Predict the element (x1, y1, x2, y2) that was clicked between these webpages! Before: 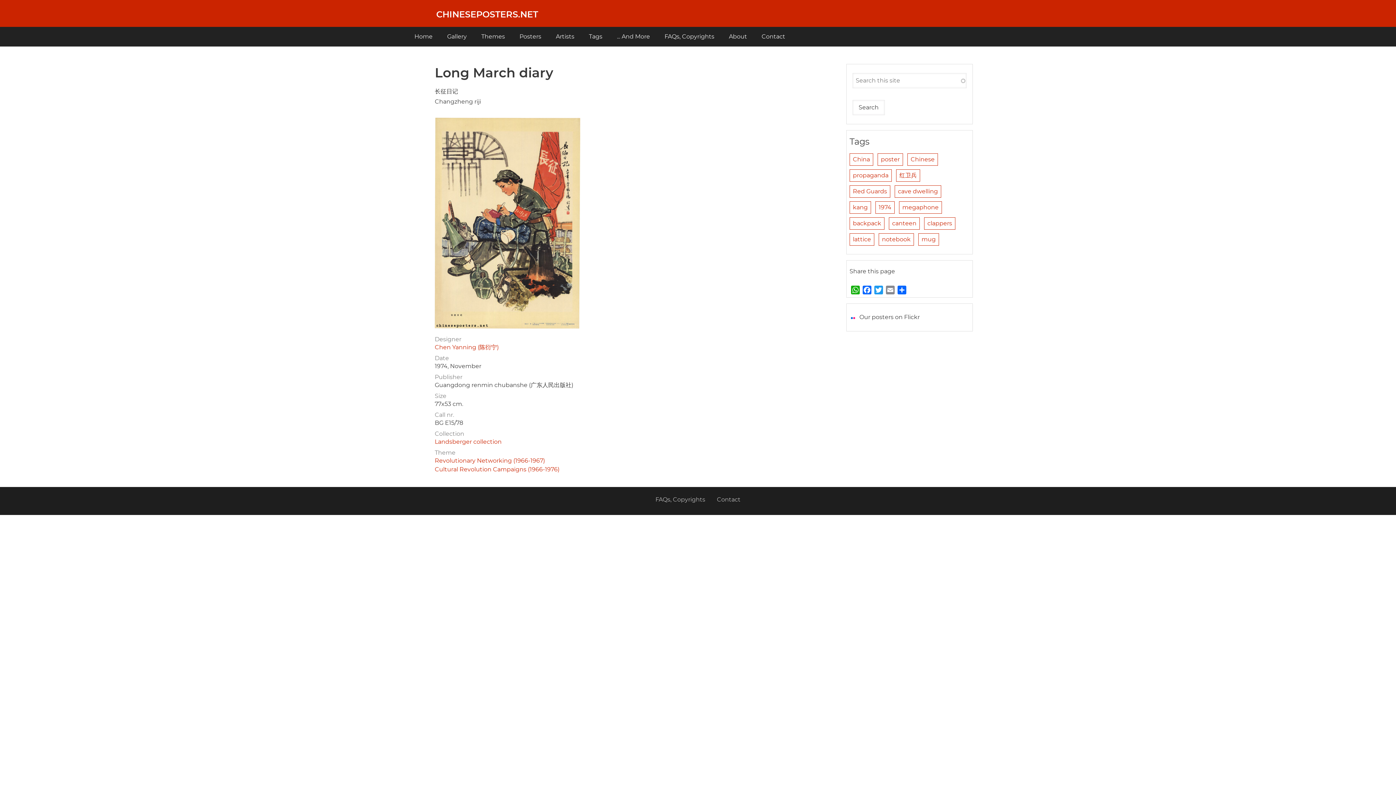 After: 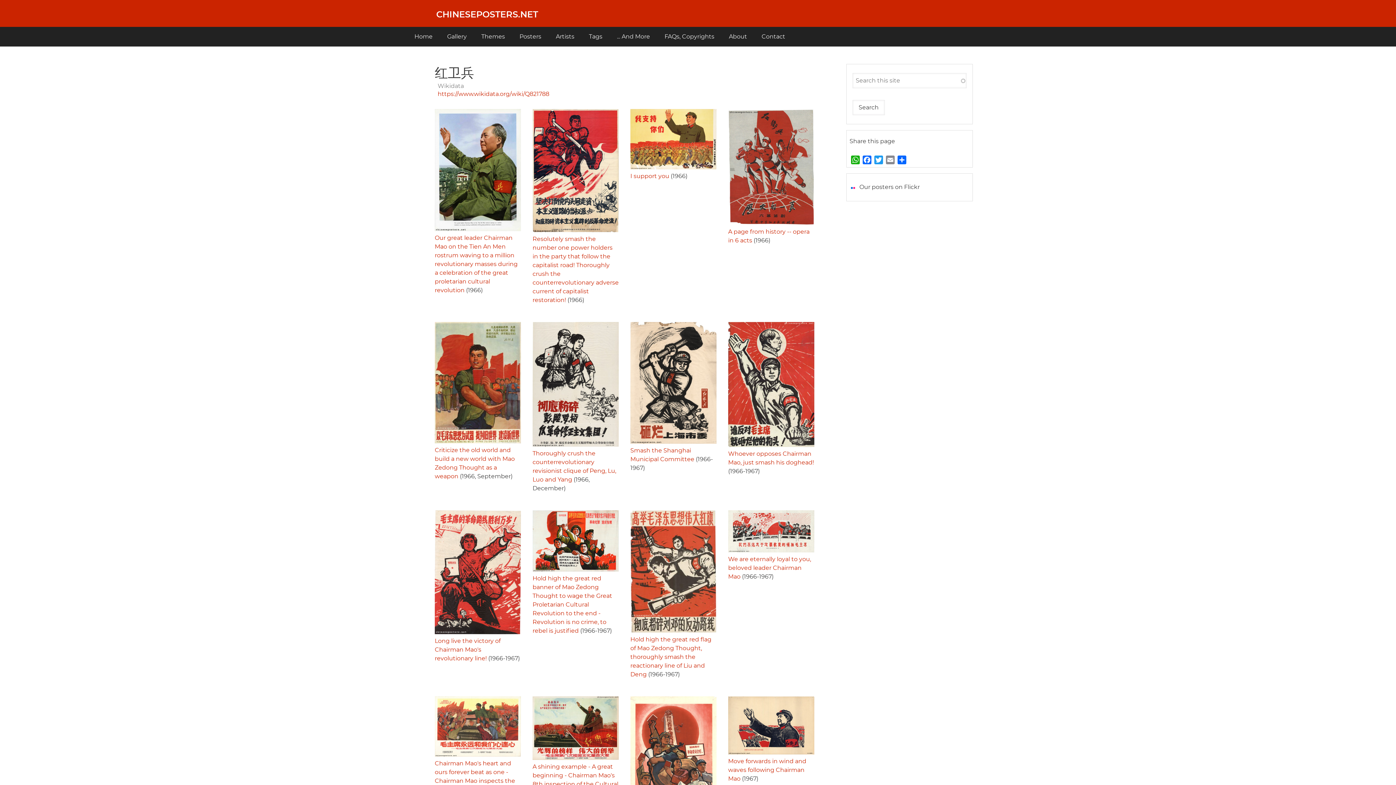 Action: label: 红卫兵 bbox: (896, 169, 920, 181)